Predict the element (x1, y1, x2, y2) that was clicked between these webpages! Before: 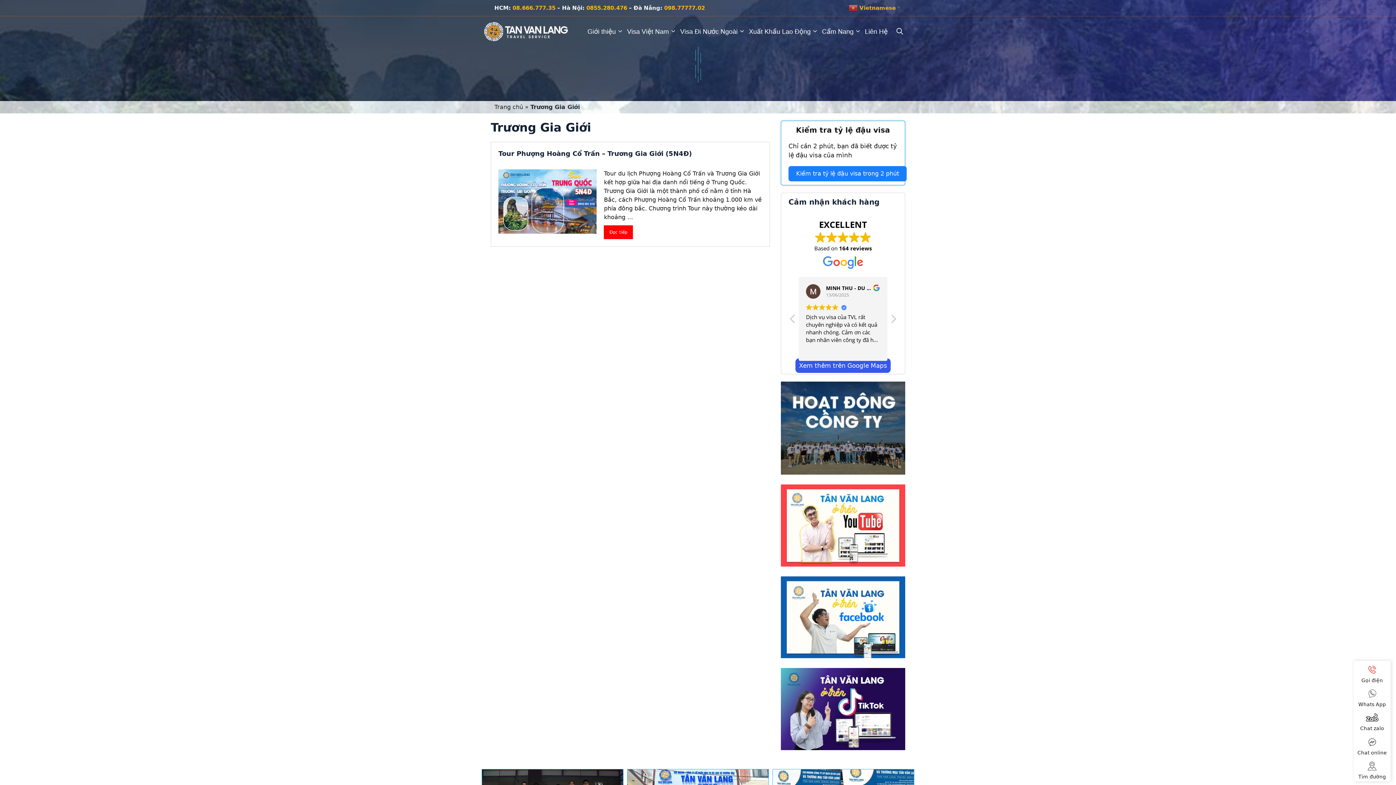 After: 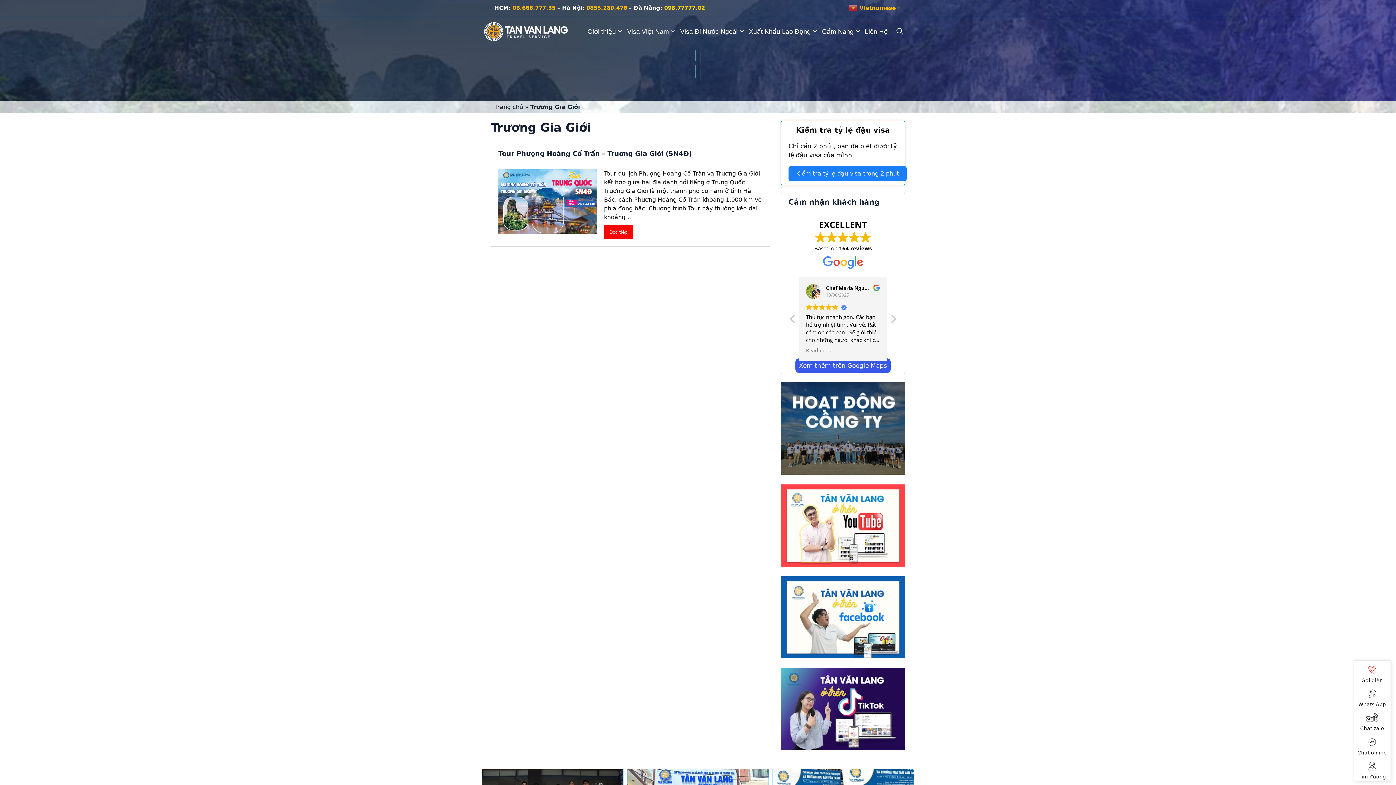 Action: bbox: (664, 4, 705, 11) label: 098.77777.02